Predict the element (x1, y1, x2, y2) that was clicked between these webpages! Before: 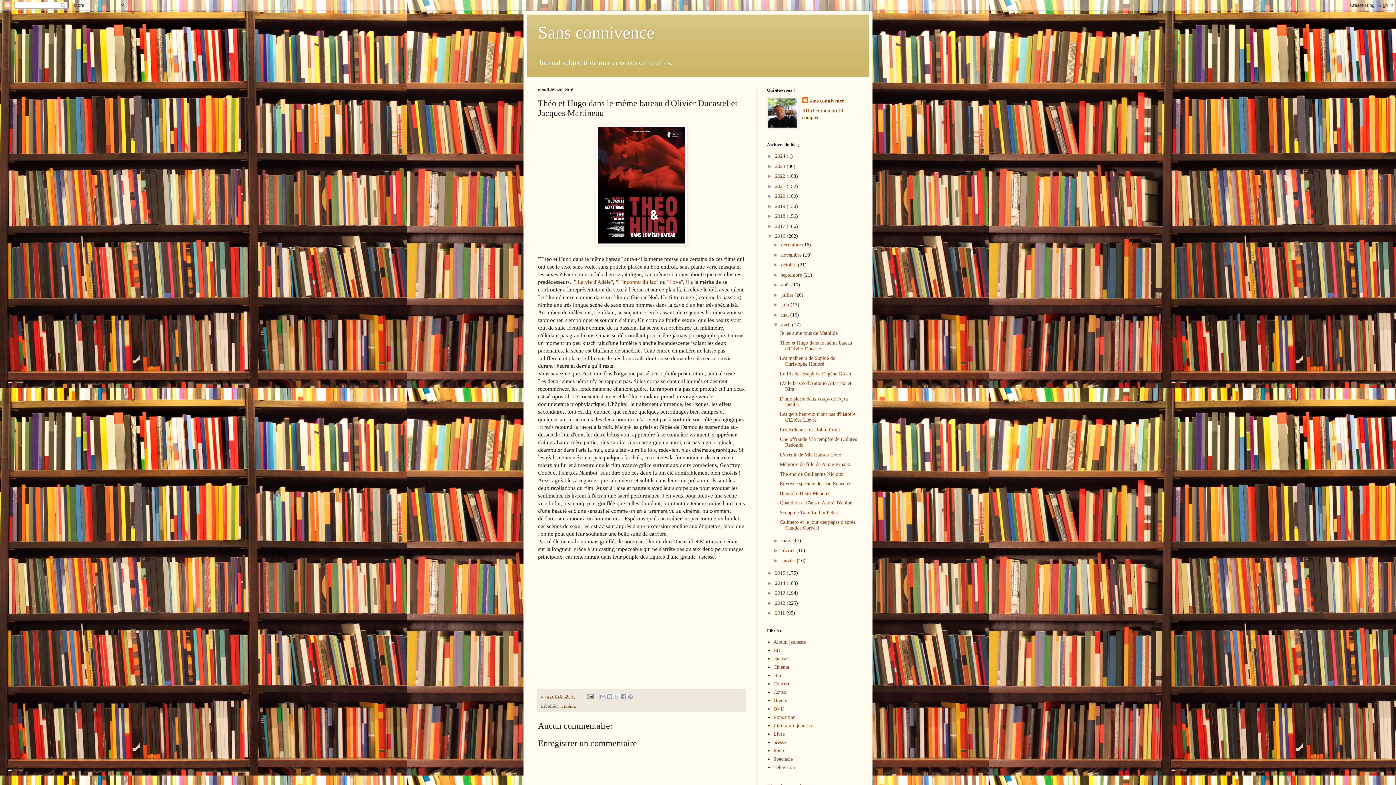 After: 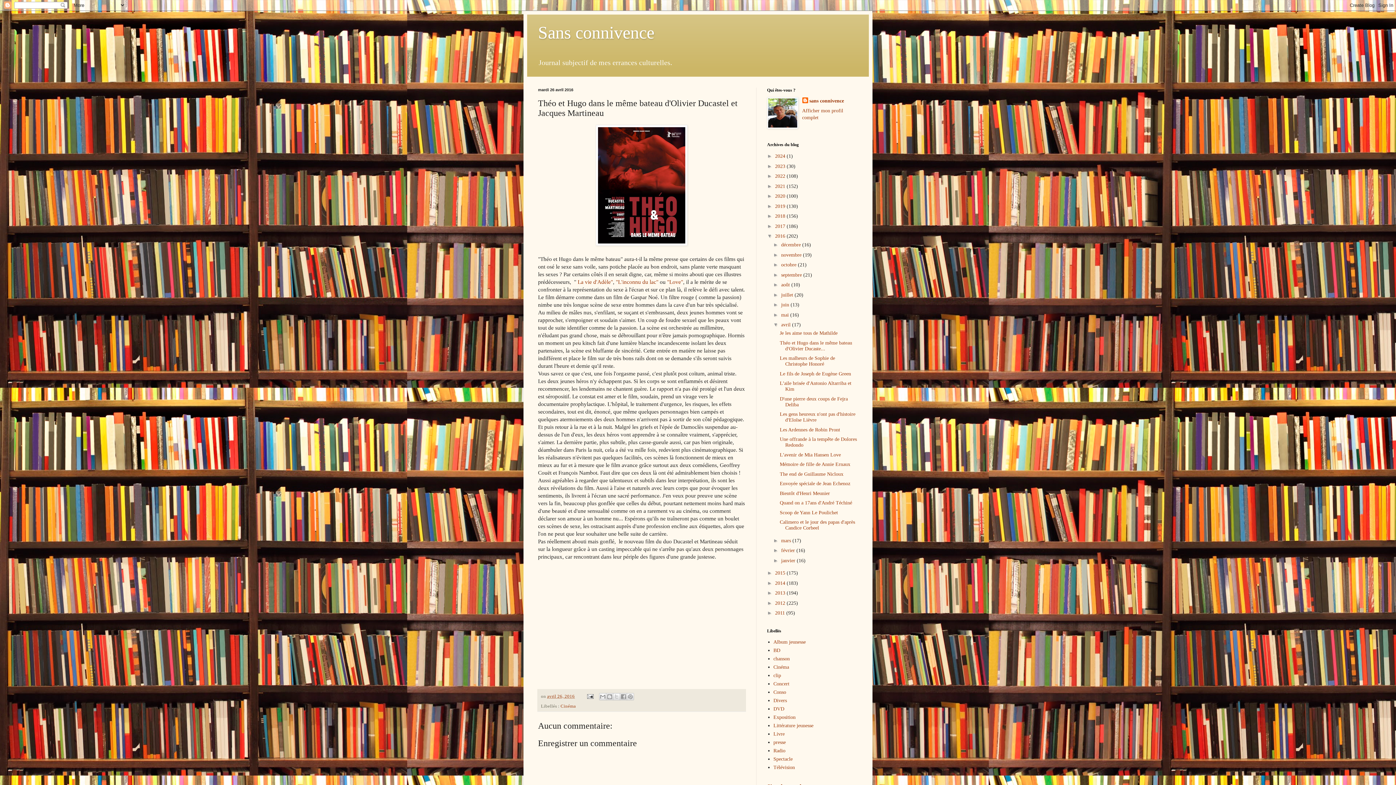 Action: label: avril 26, 2016 bbox: (547, 694, 574, 699)